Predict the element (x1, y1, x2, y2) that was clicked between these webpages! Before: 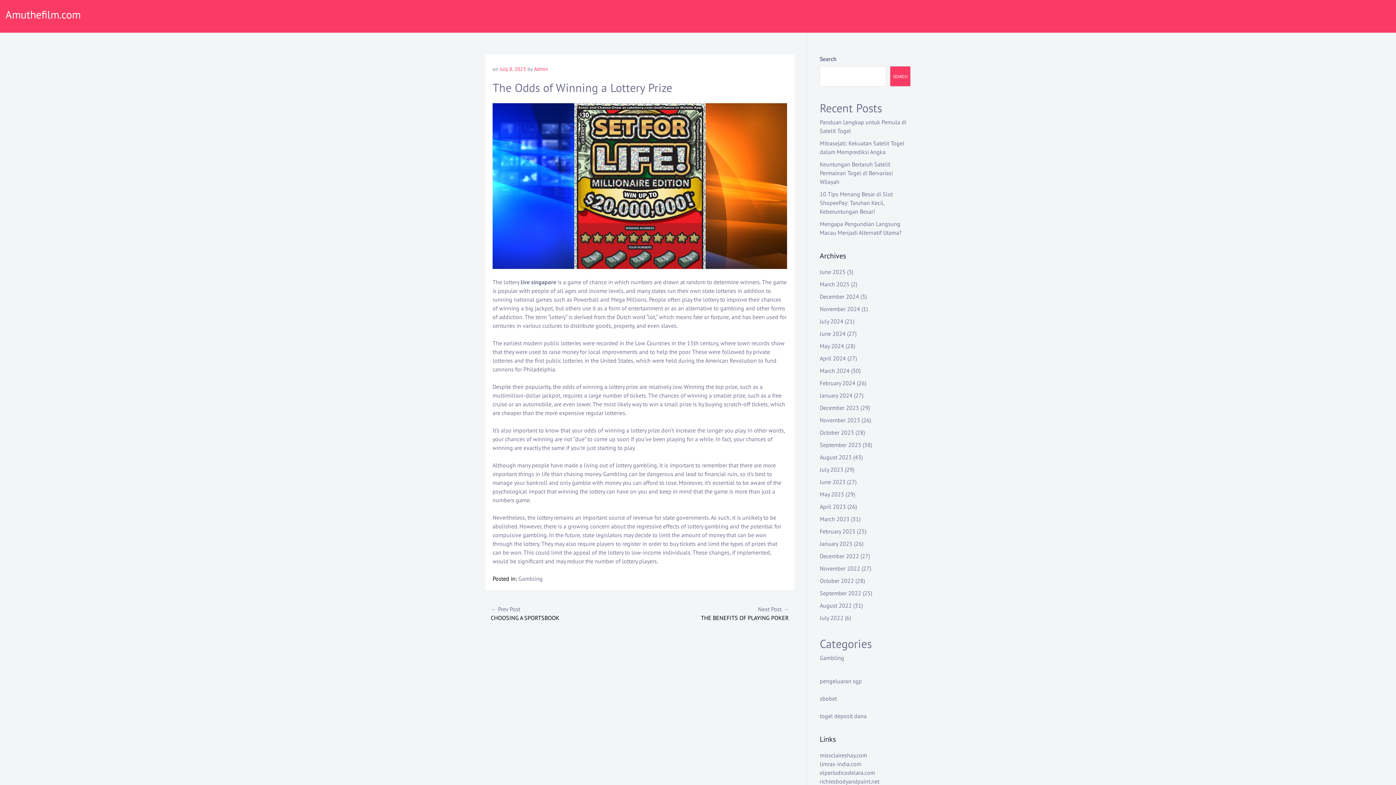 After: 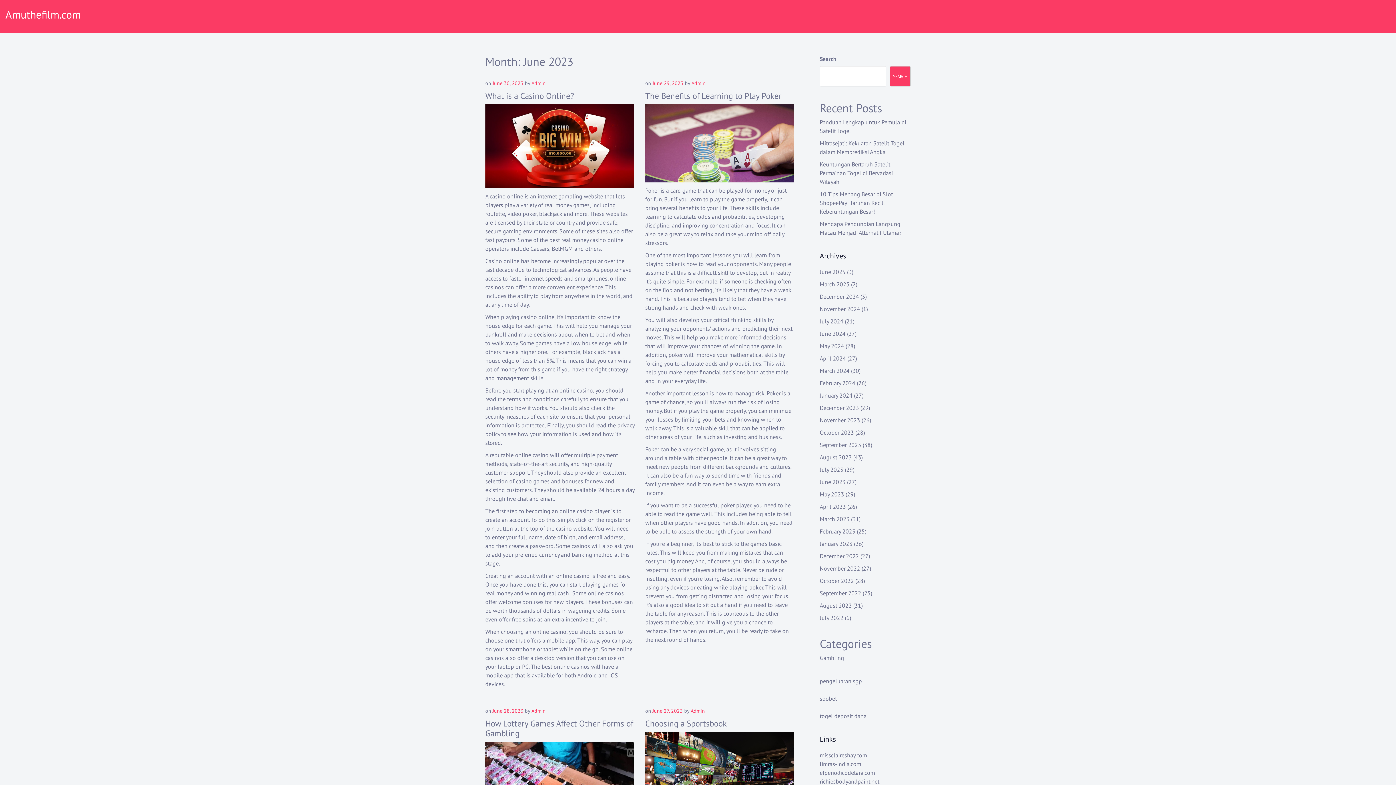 Action: label: June 2023 bbox: (820, 478, 845, 485)